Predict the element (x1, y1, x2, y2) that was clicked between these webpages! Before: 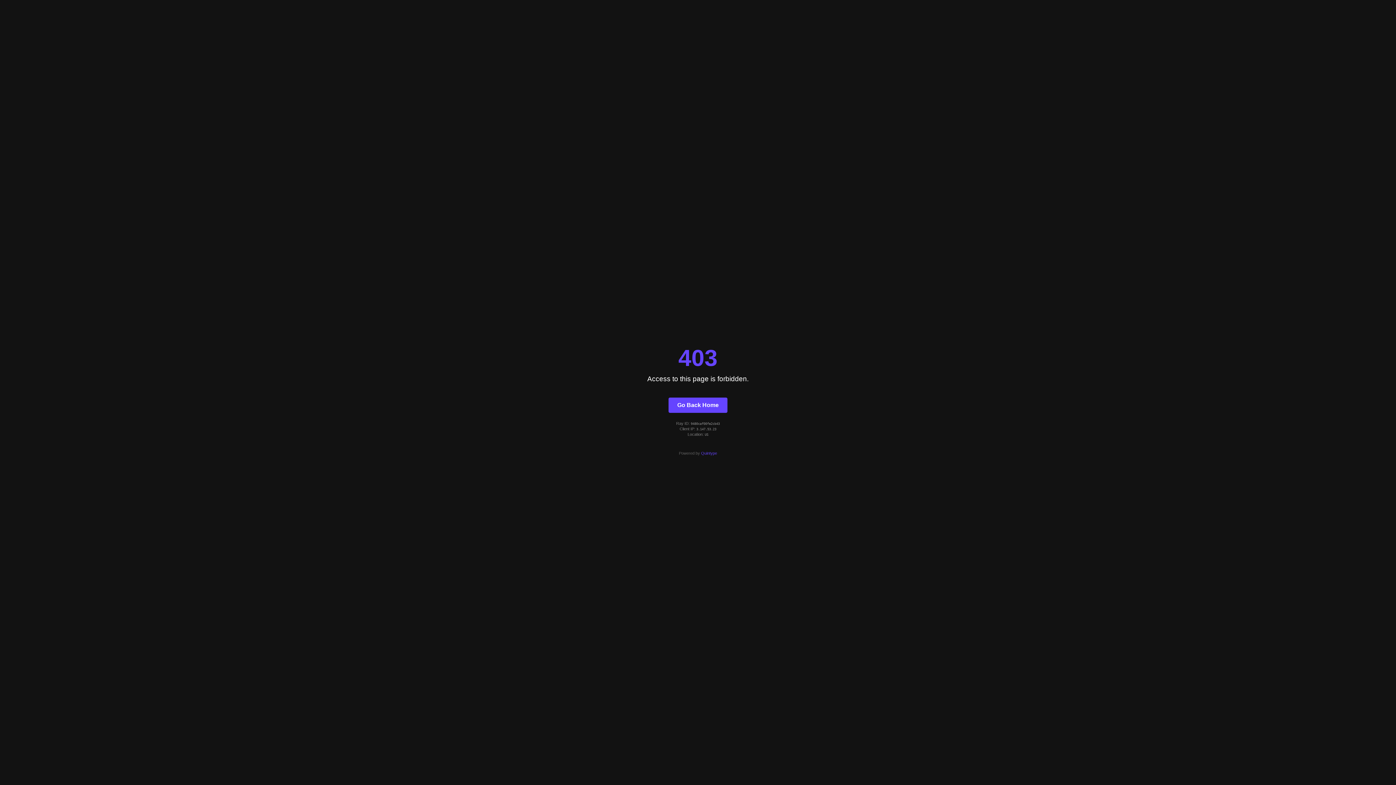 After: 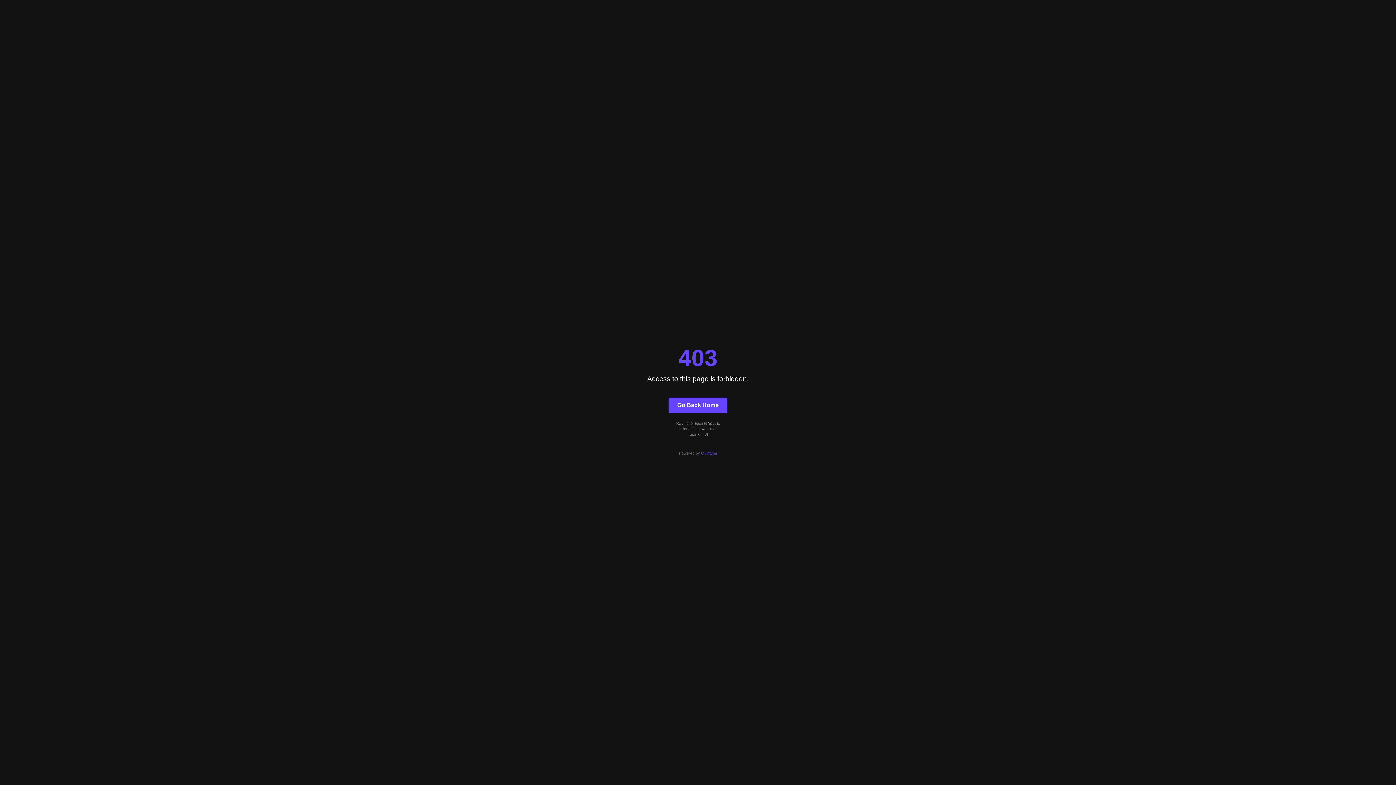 Action: bbox: (701, 451, 717, 455) label: Quintype